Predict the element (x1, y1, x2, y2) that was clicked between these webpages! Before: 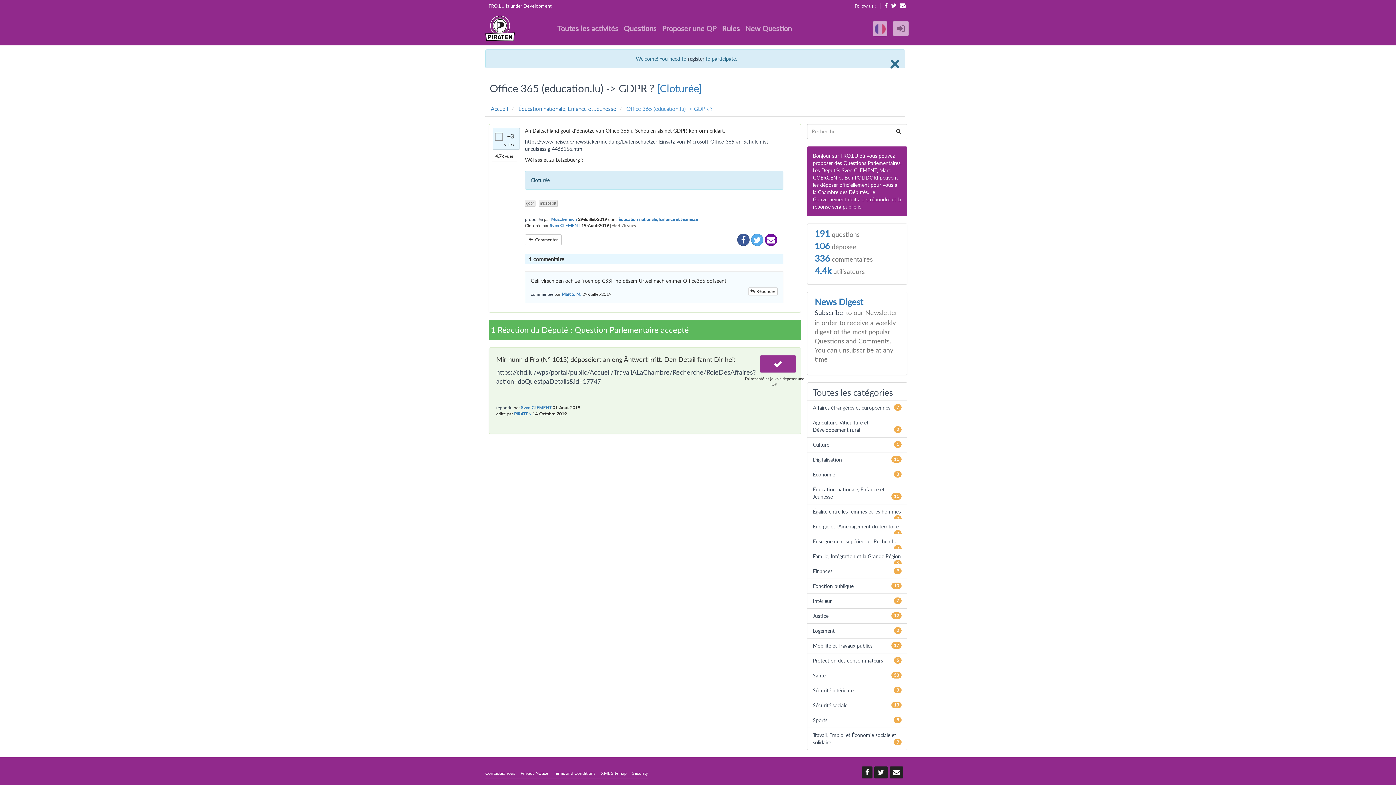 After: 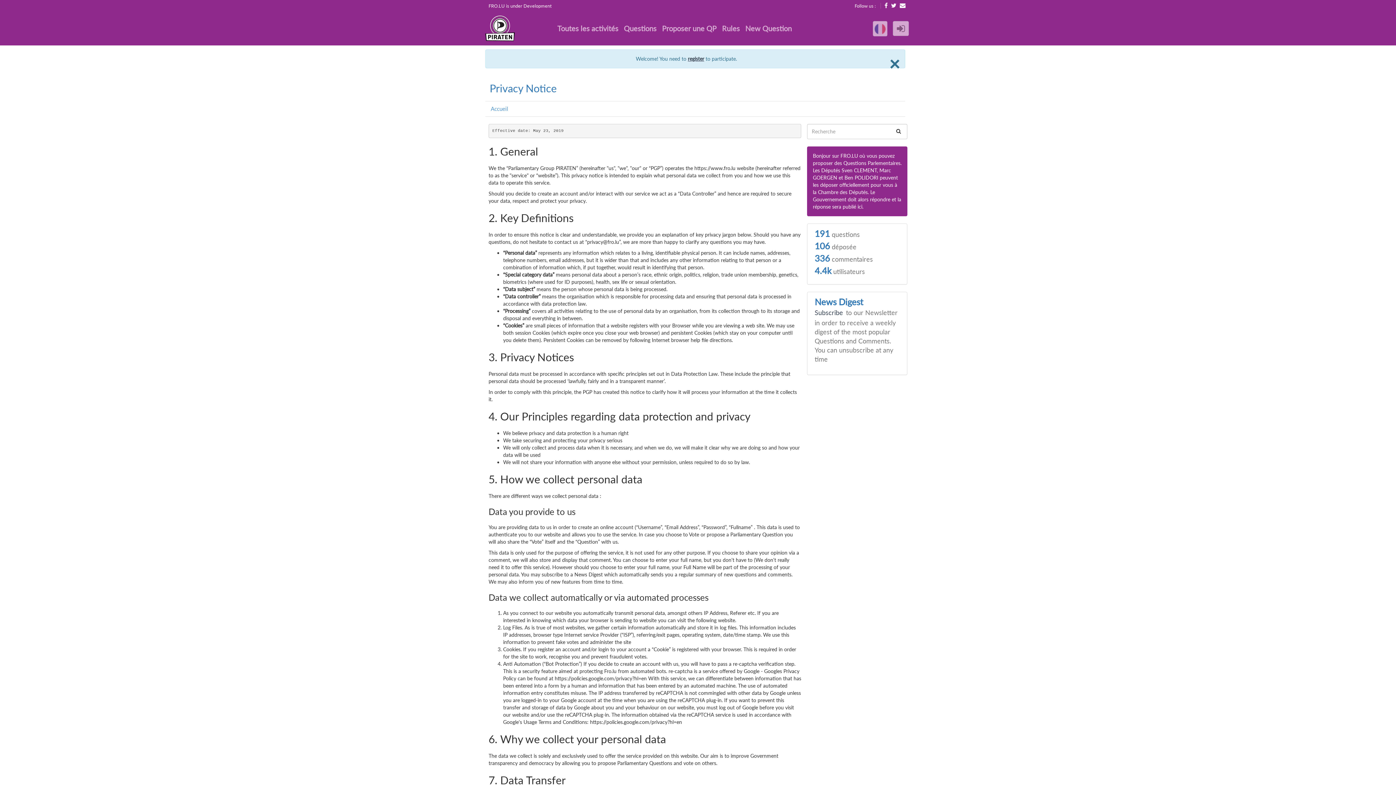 Action: label: Privacy Notice bbox: (520, 770, 548, 776)